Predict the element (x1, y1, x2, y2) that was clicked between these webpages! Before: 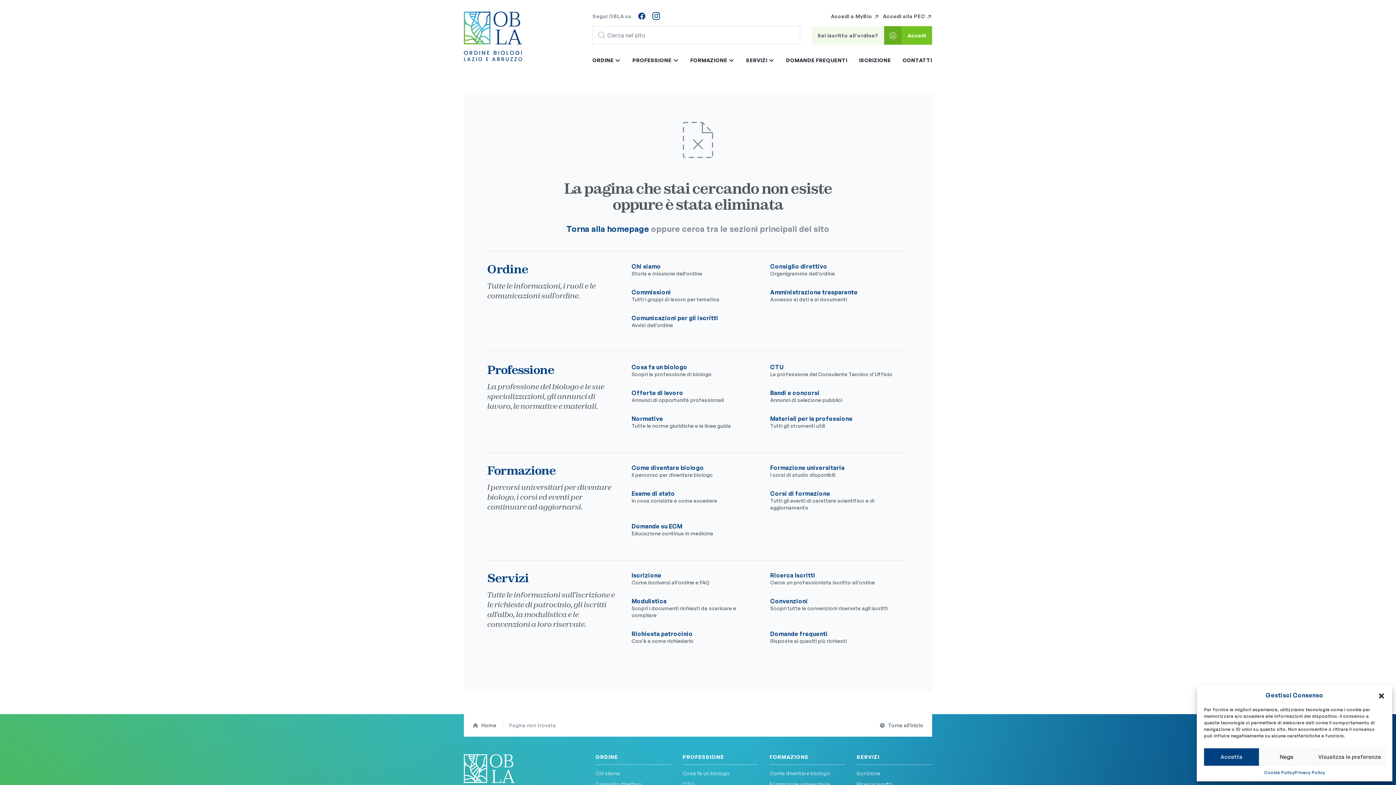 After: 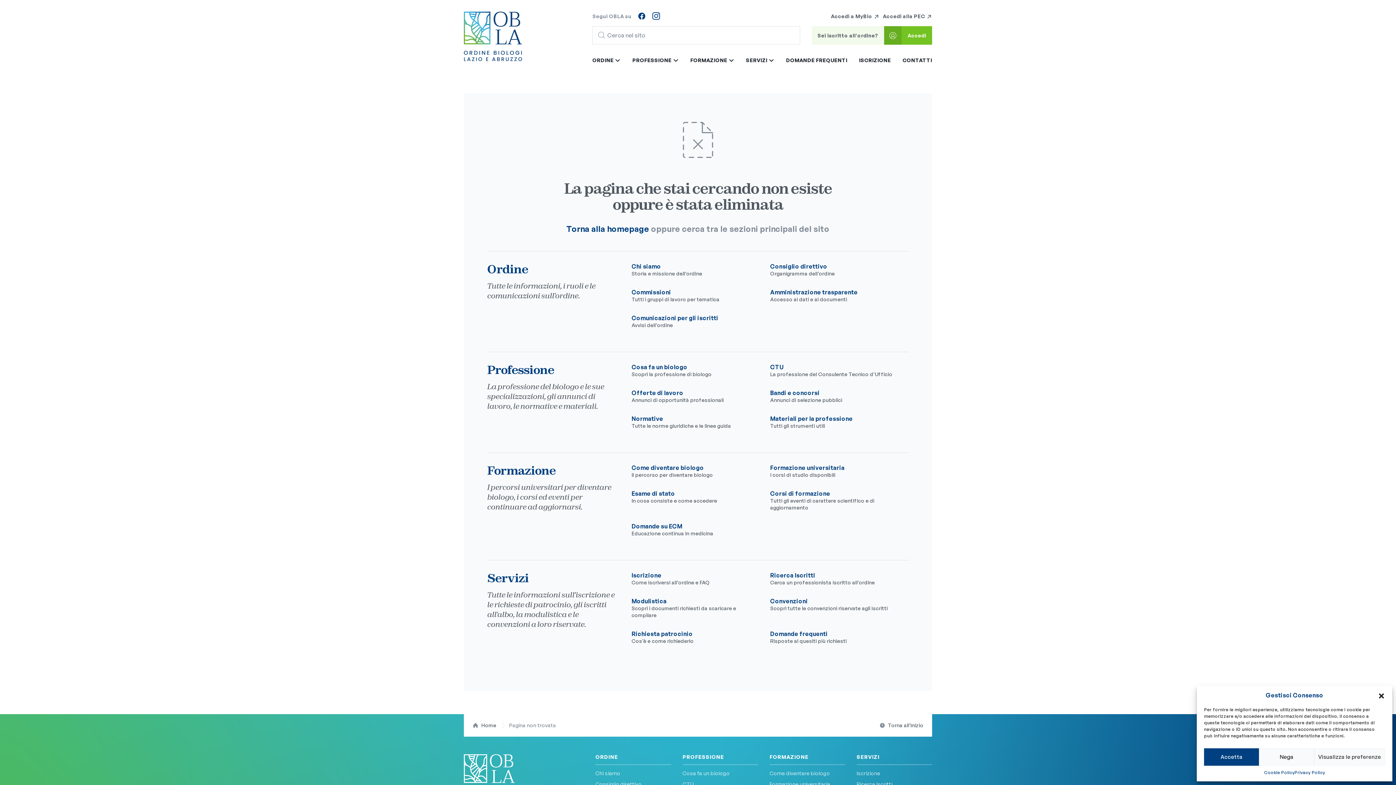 Action: bbox: (586, 50, 626, 70) label: ORDINE 